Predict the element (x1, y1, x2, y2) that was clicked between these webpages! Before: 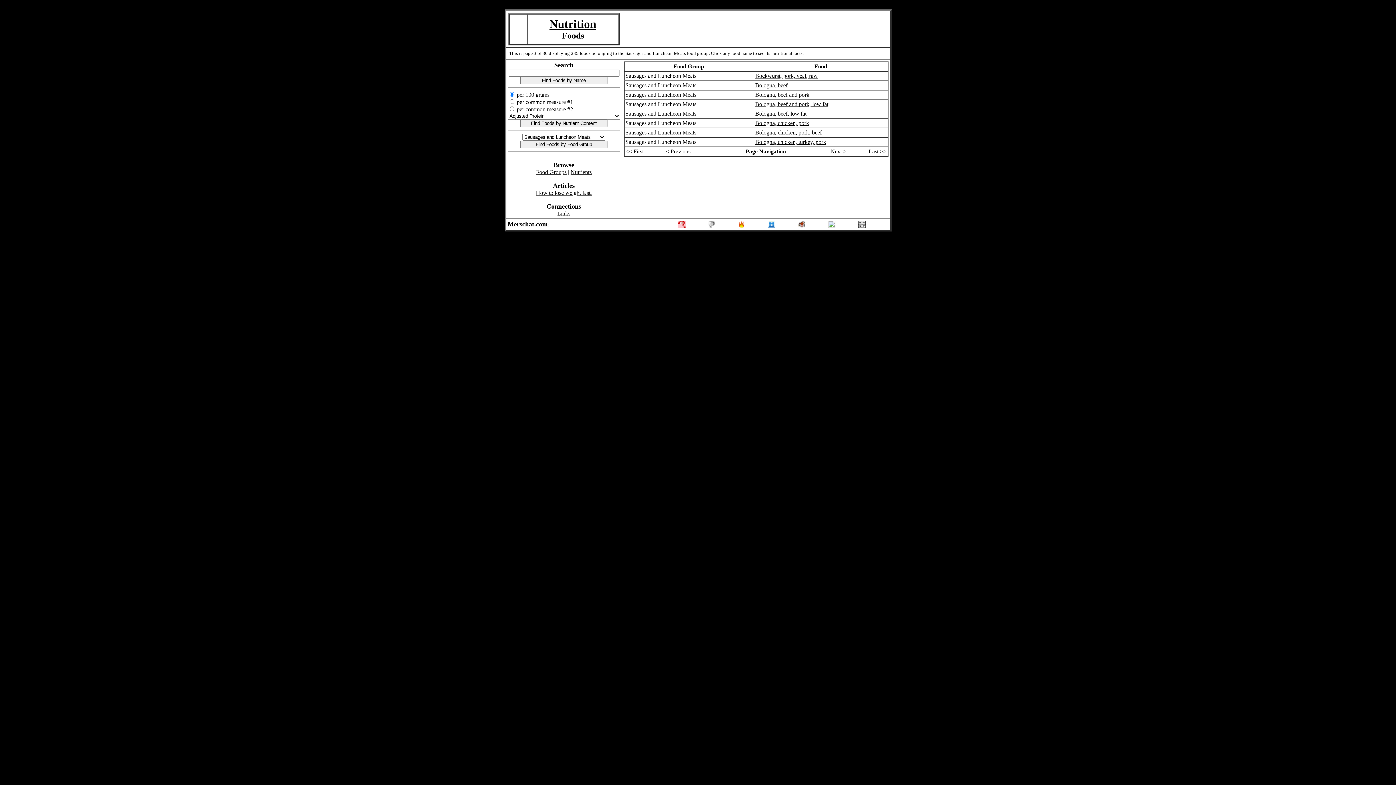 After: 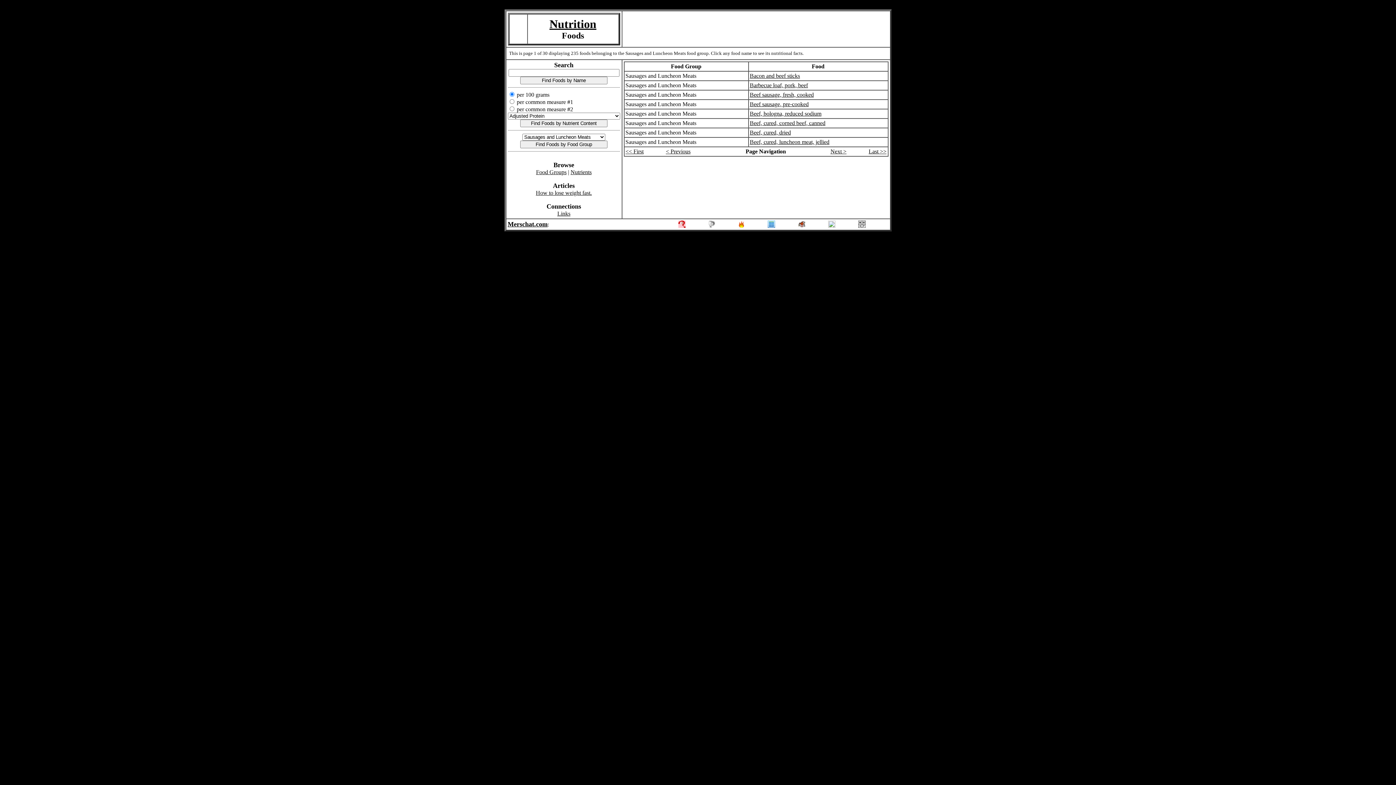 Action: bbox: (625, 148, 643, 154) label: << First